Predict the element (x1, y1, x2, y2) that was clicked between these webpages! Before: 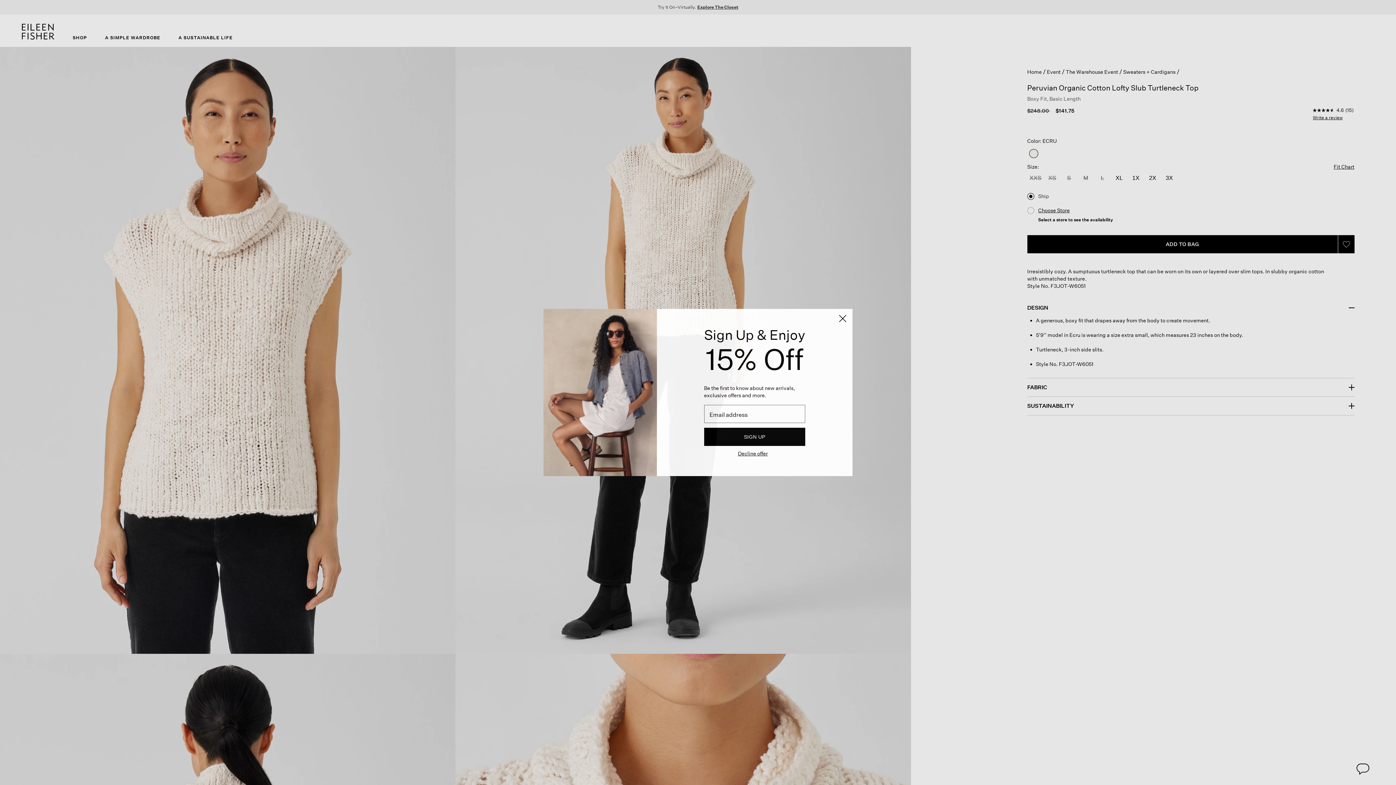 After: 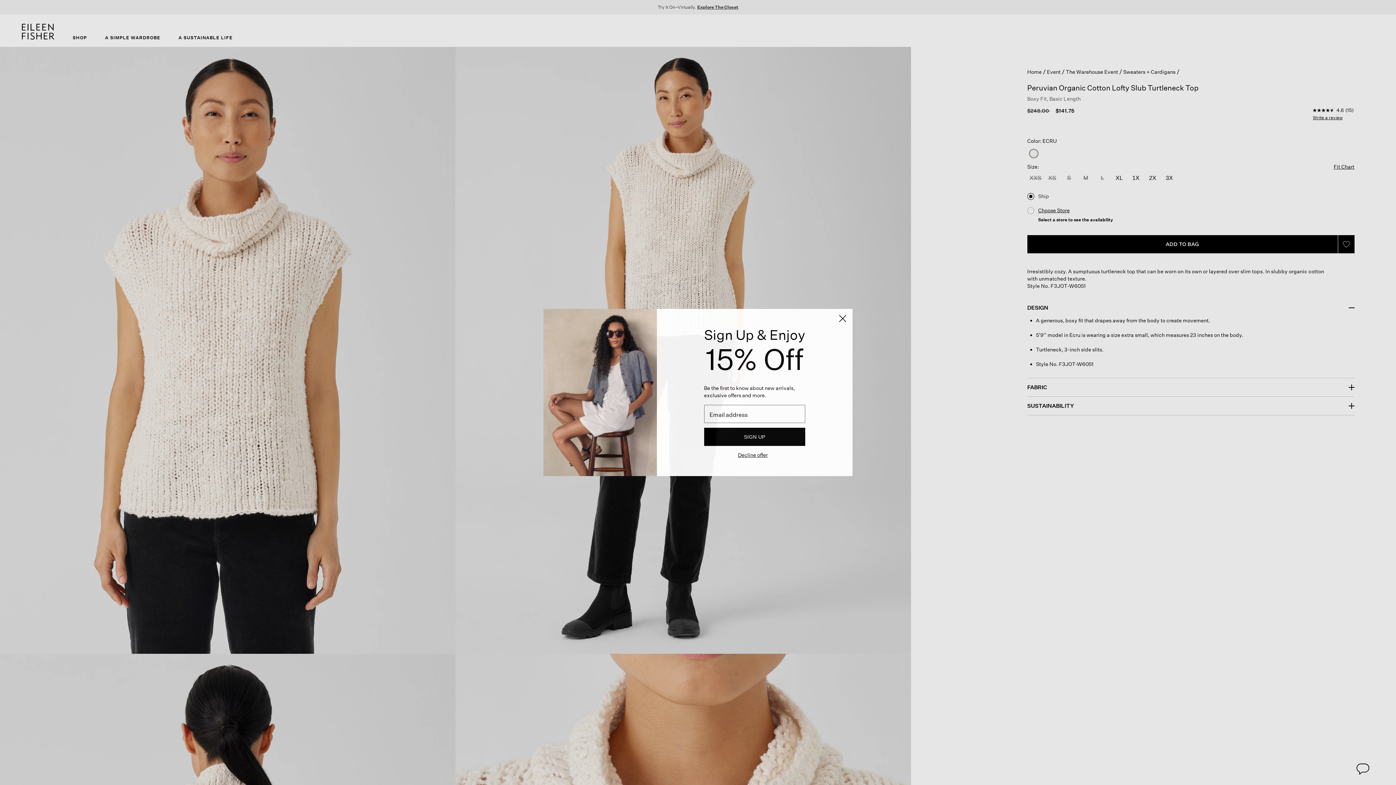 Action: bbox: (704, 428, 805, 446) label: SIGN UP